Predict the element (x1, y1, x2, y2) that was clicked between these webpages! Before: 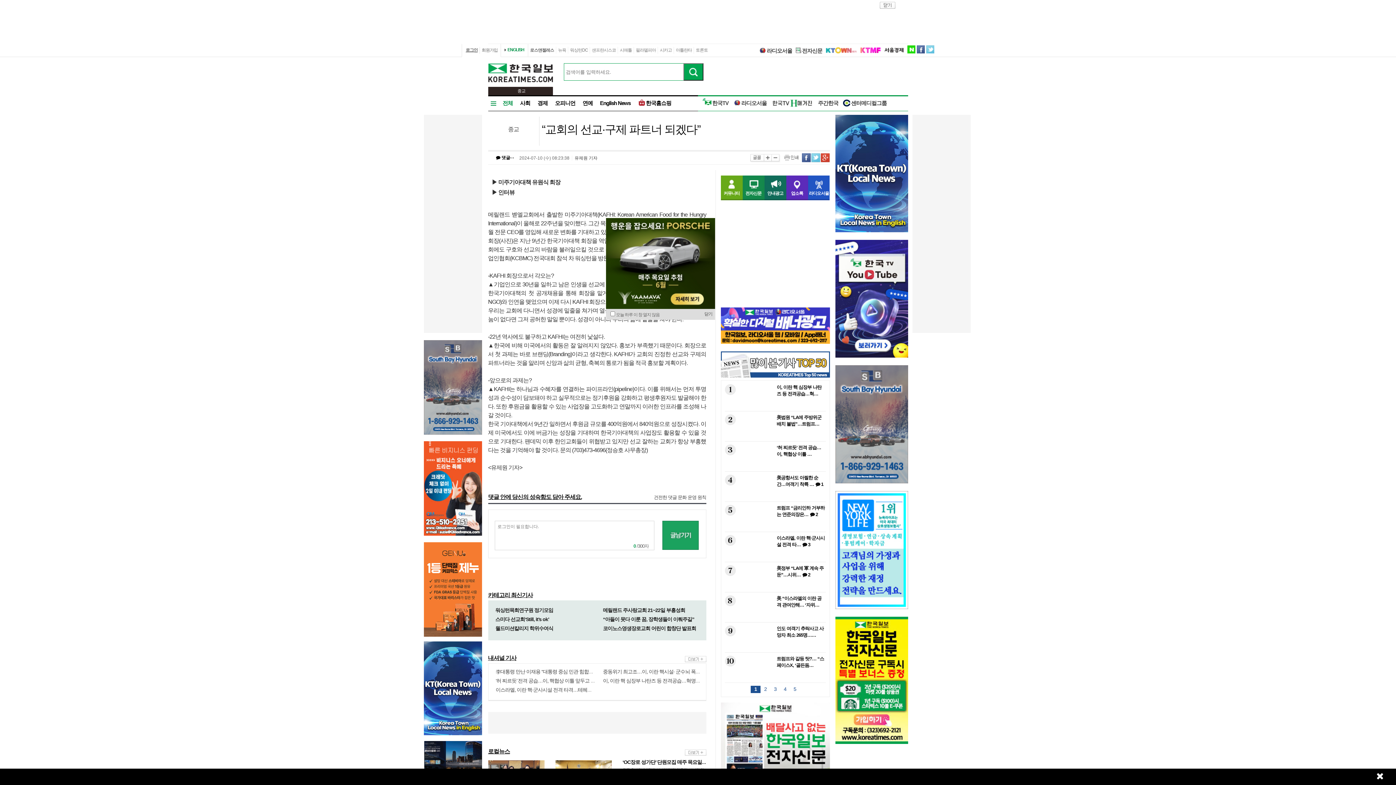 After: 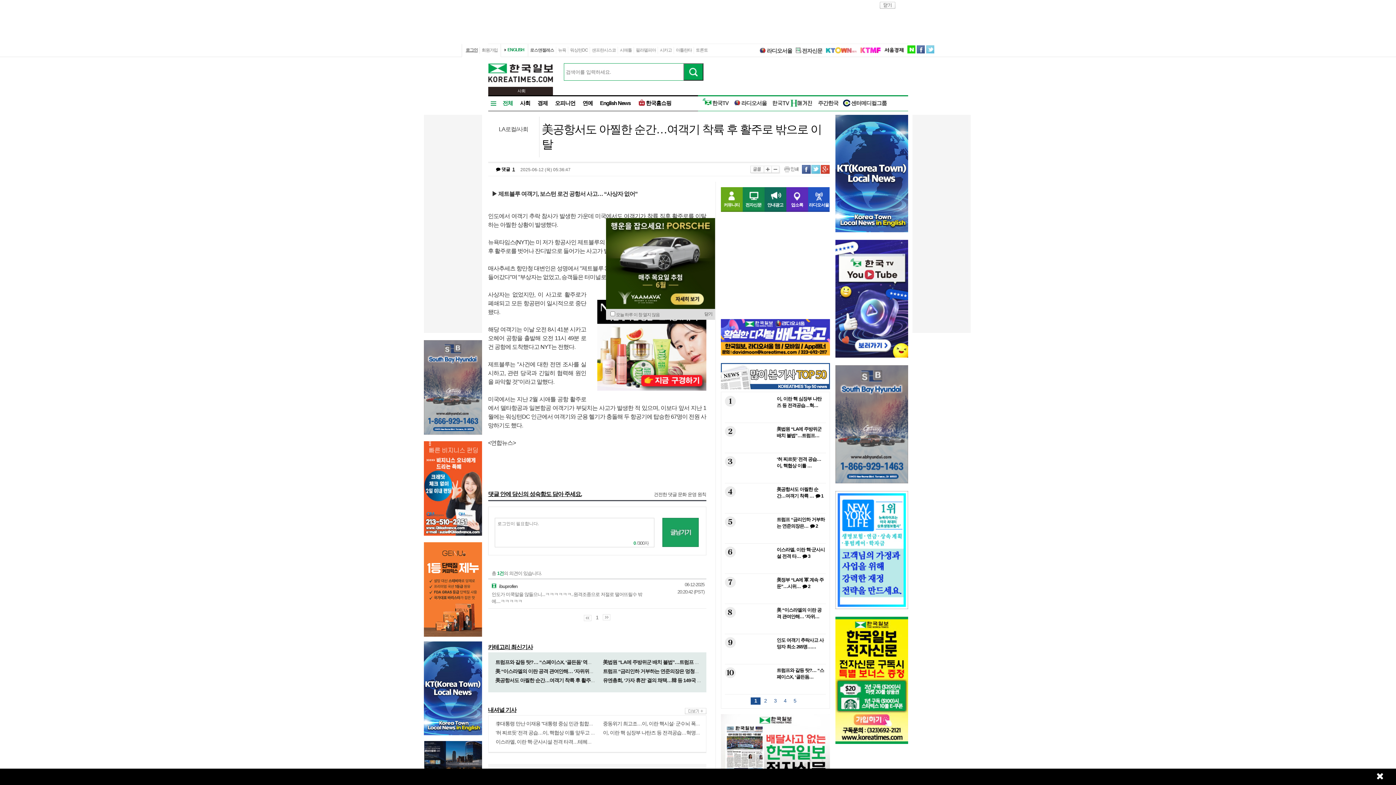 Action: bbox: (724, 494, 825, 499) label: 4美공항서도 아찔한 순간…여객기 착륙 … 1